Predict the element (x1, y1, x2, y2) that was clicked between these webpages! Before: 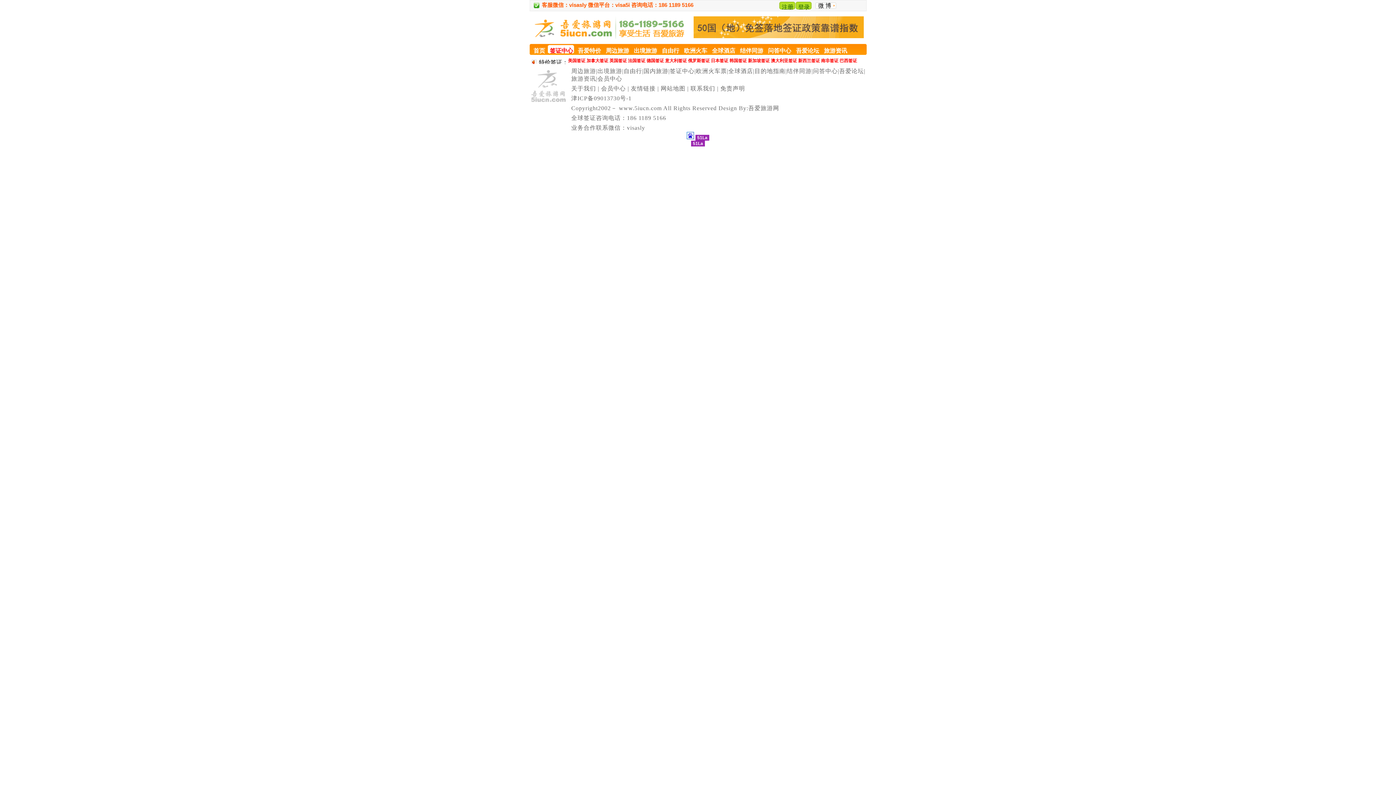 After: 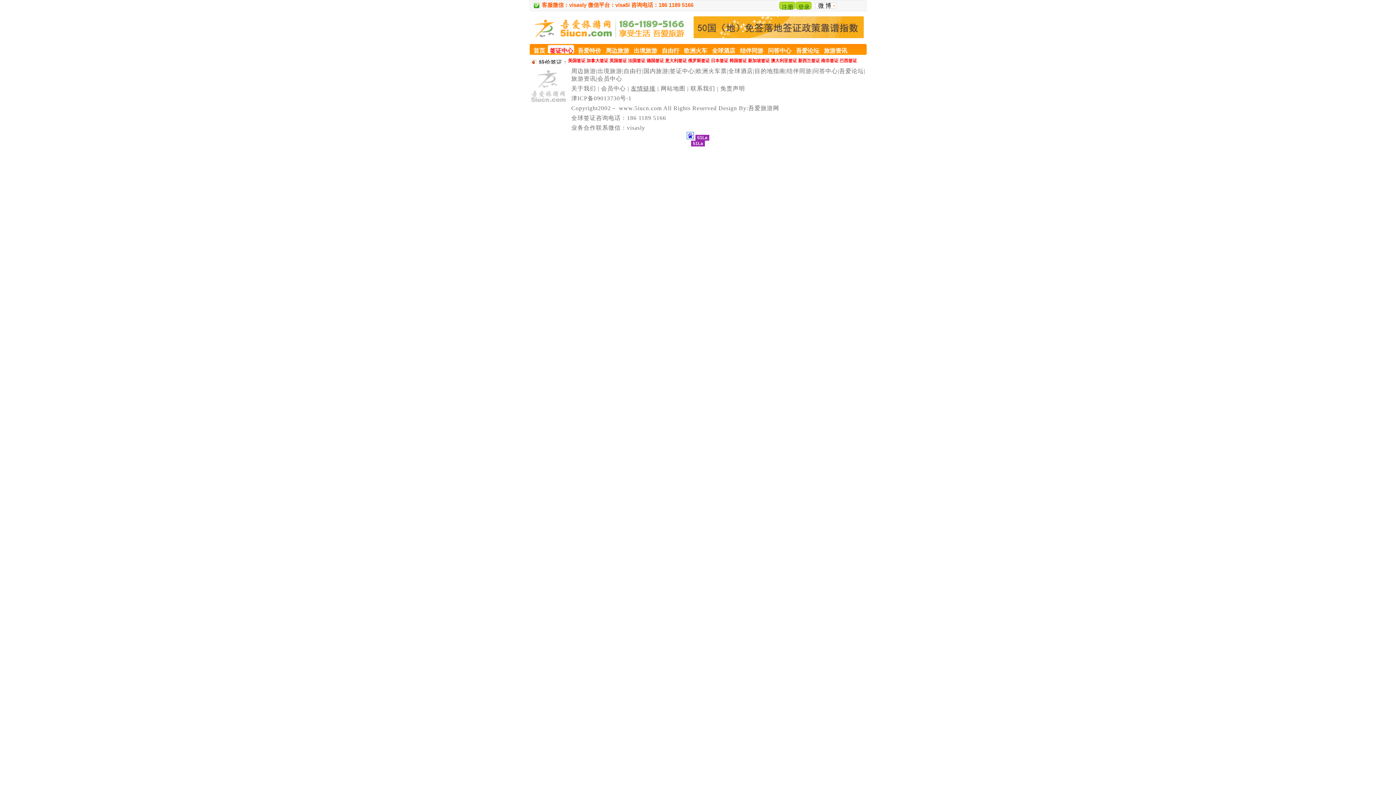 Action: label: 友情链接 bbox: (631, 85, 655, 91)